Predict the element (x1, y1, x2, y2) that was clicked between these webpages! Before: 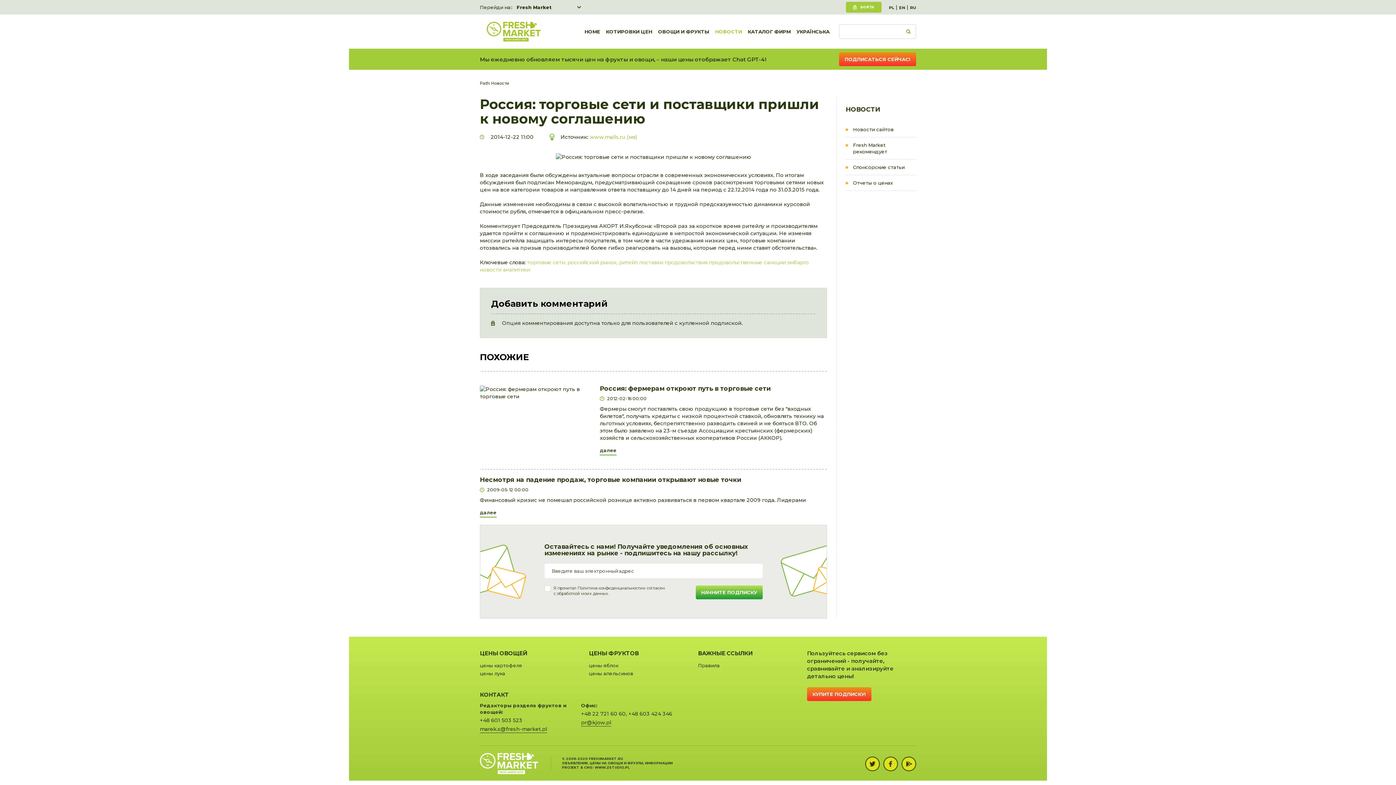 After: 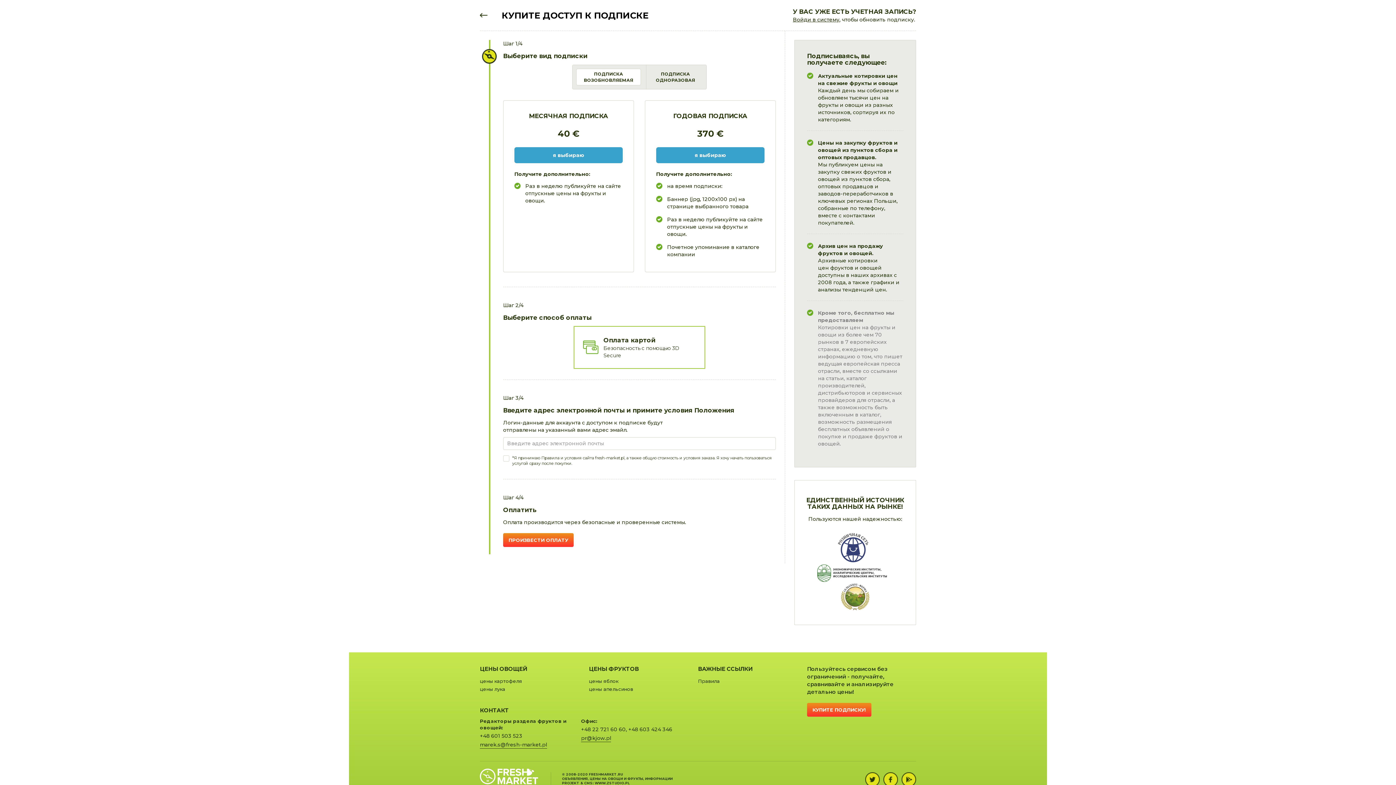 Action: bbox: (807, 687, 871, 701) label: КУПИТЕ ПОДПИСКУ!